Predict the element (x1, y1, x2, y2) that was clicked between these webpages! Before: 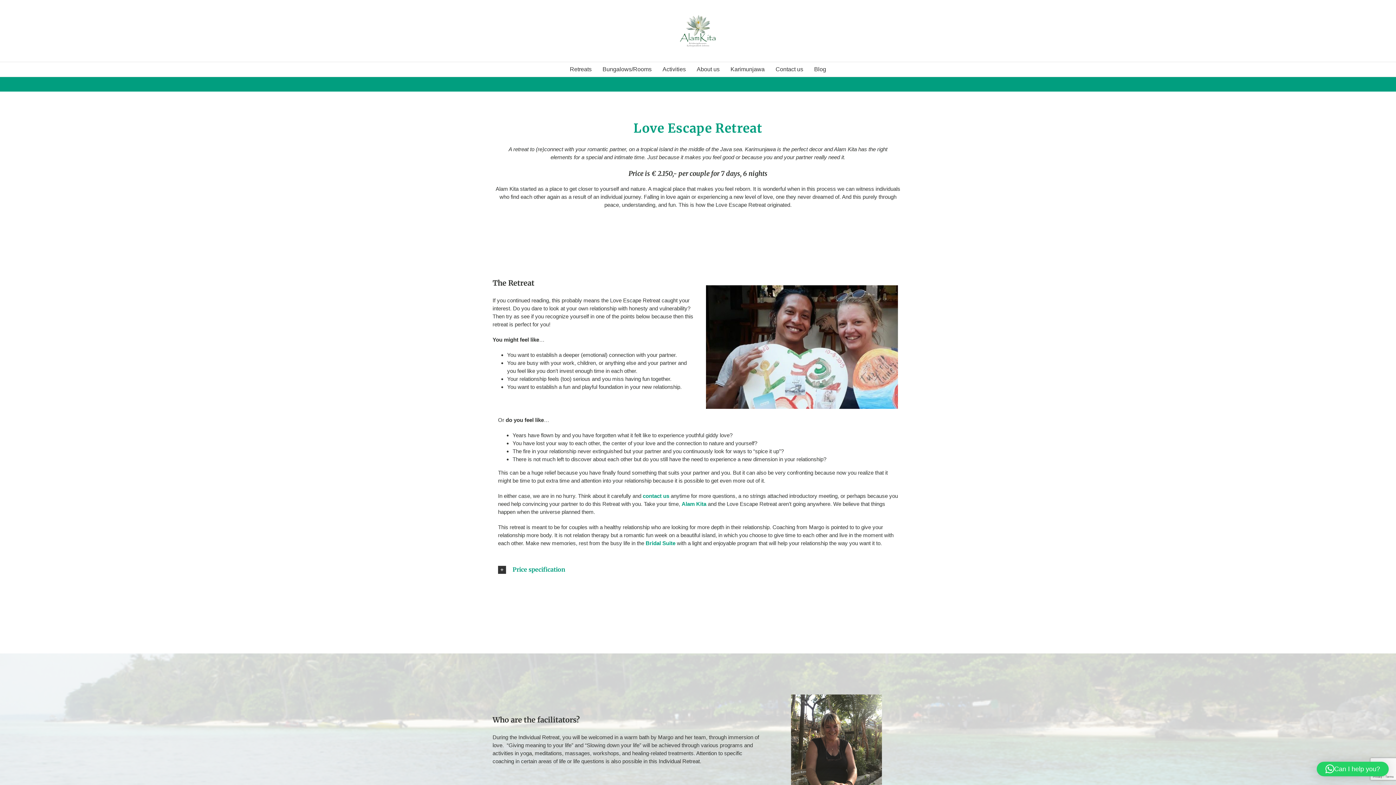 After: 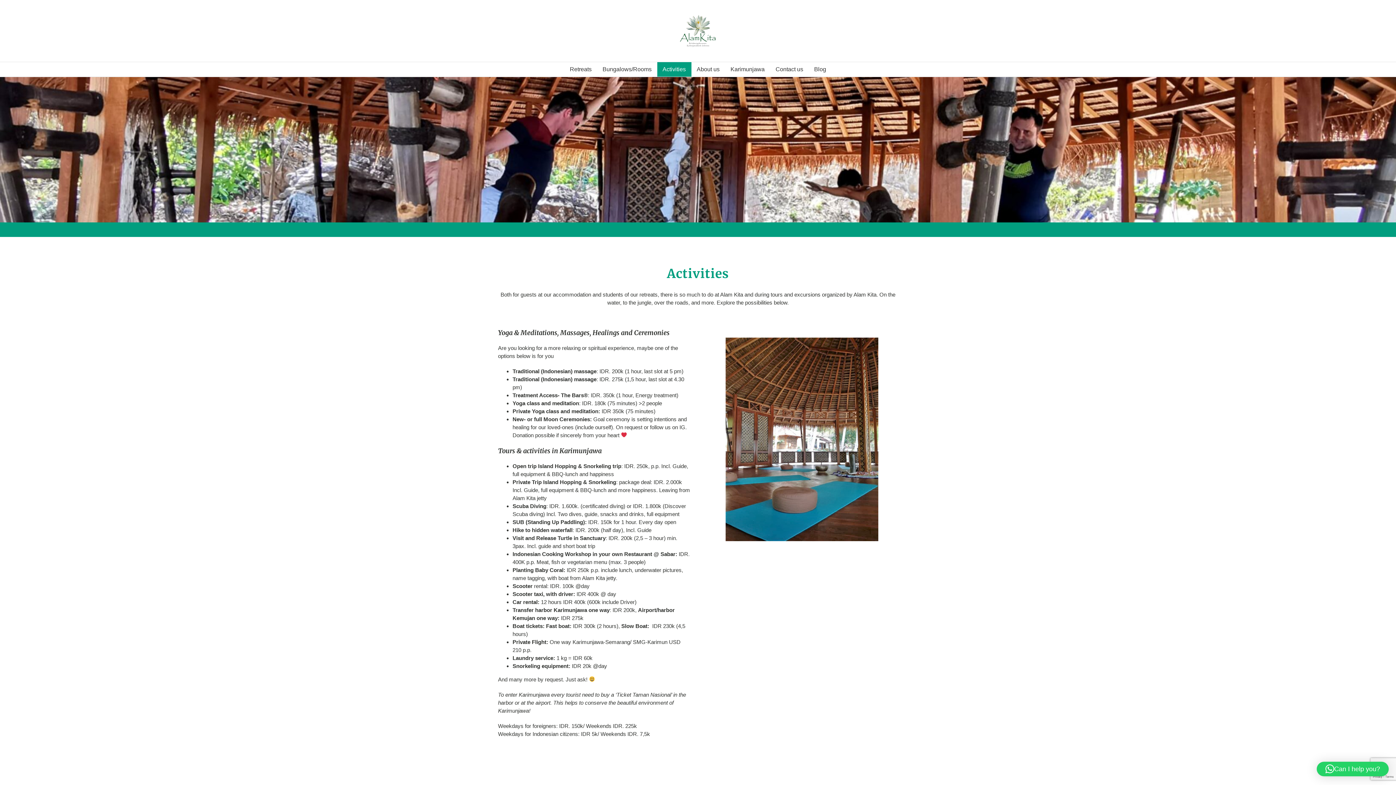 Action: label: Activities bbox: (657, 62, 691, 76)